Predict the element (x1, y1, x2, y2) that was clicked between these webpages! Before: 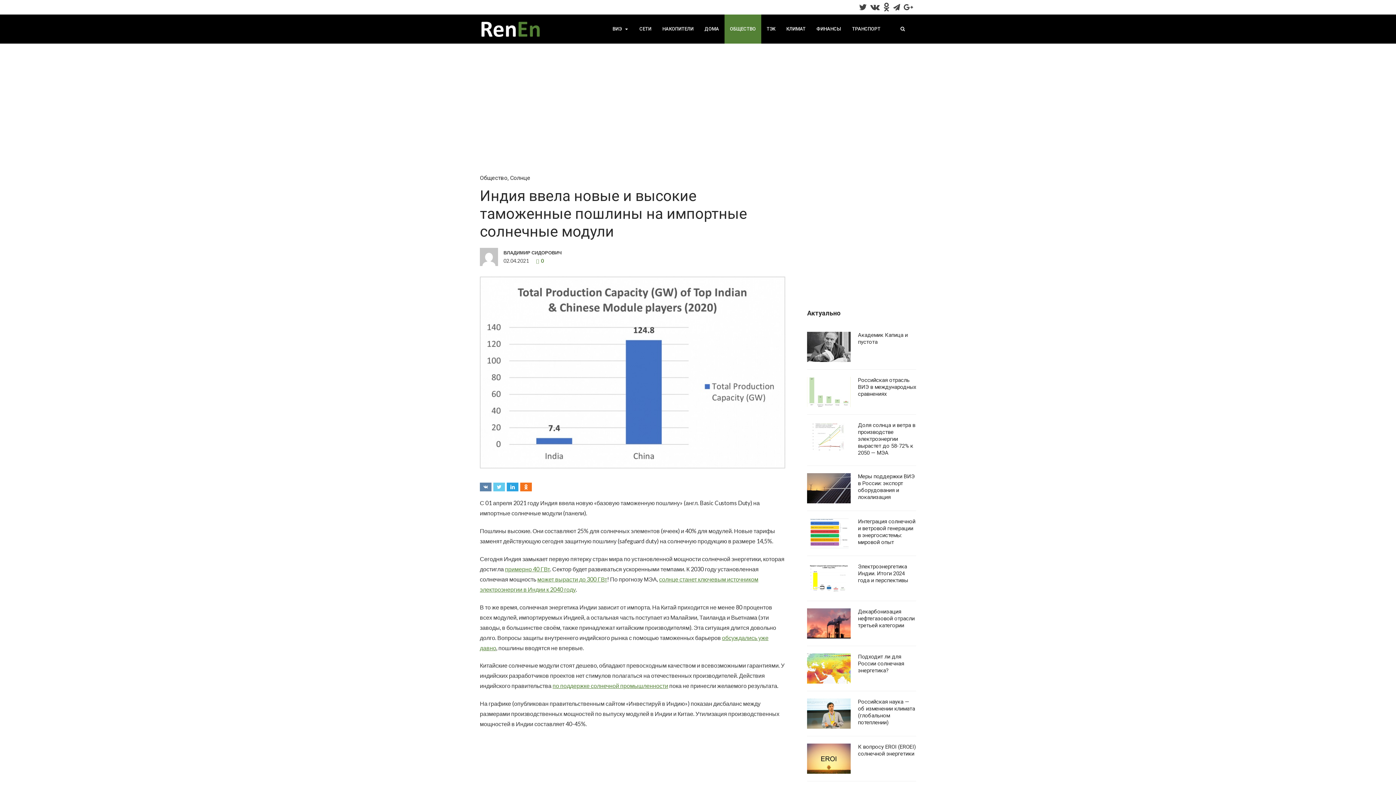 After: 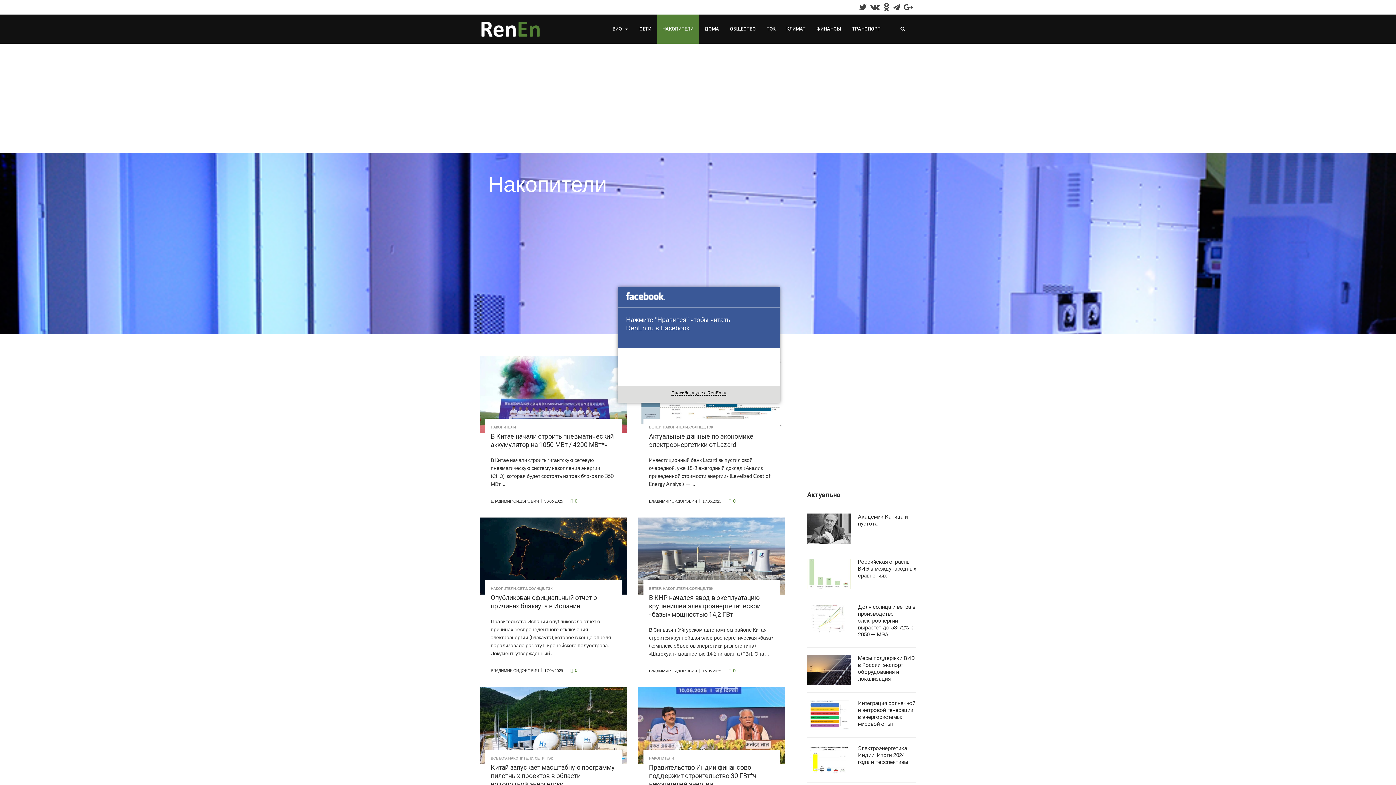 Action: label: НАКОПИТЕЛИ bbox: (657, 14, 699, 43)